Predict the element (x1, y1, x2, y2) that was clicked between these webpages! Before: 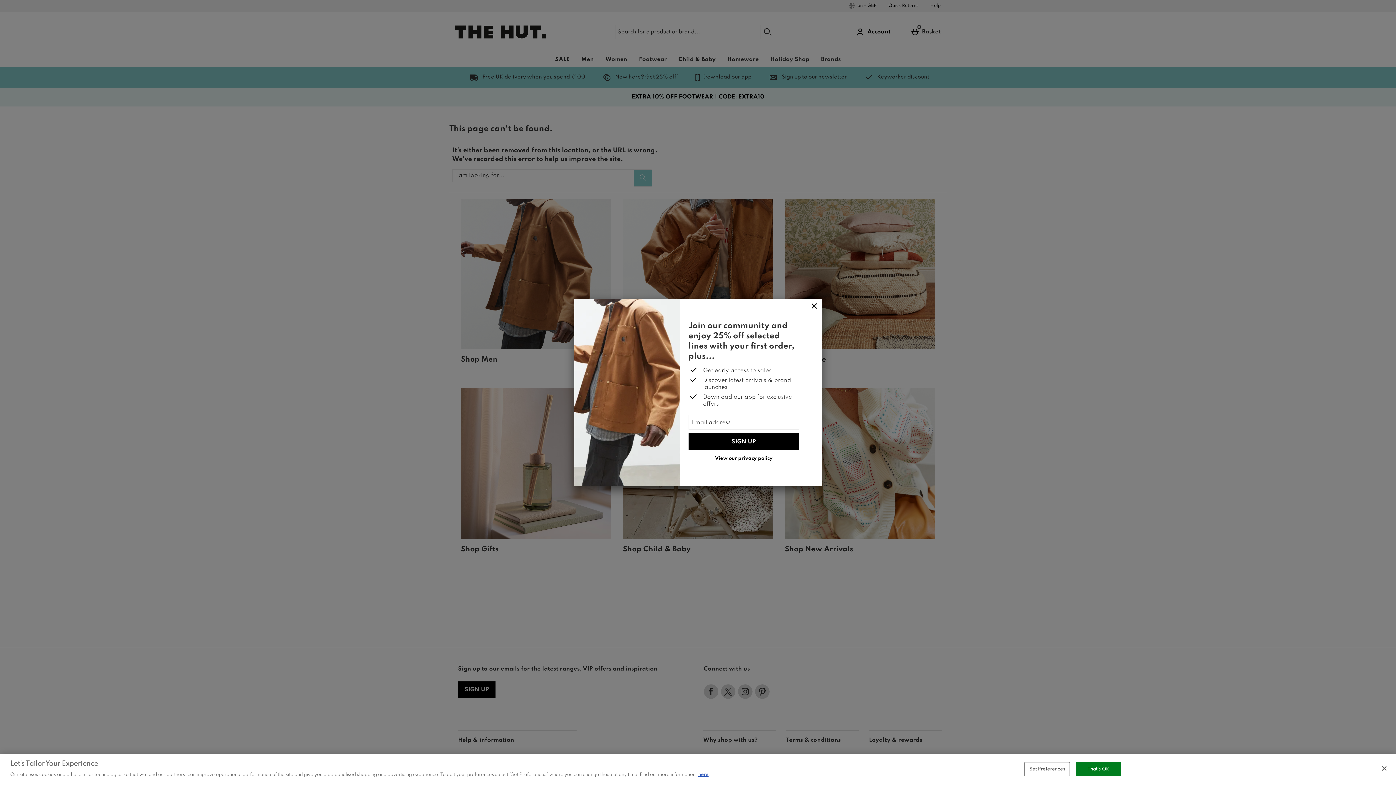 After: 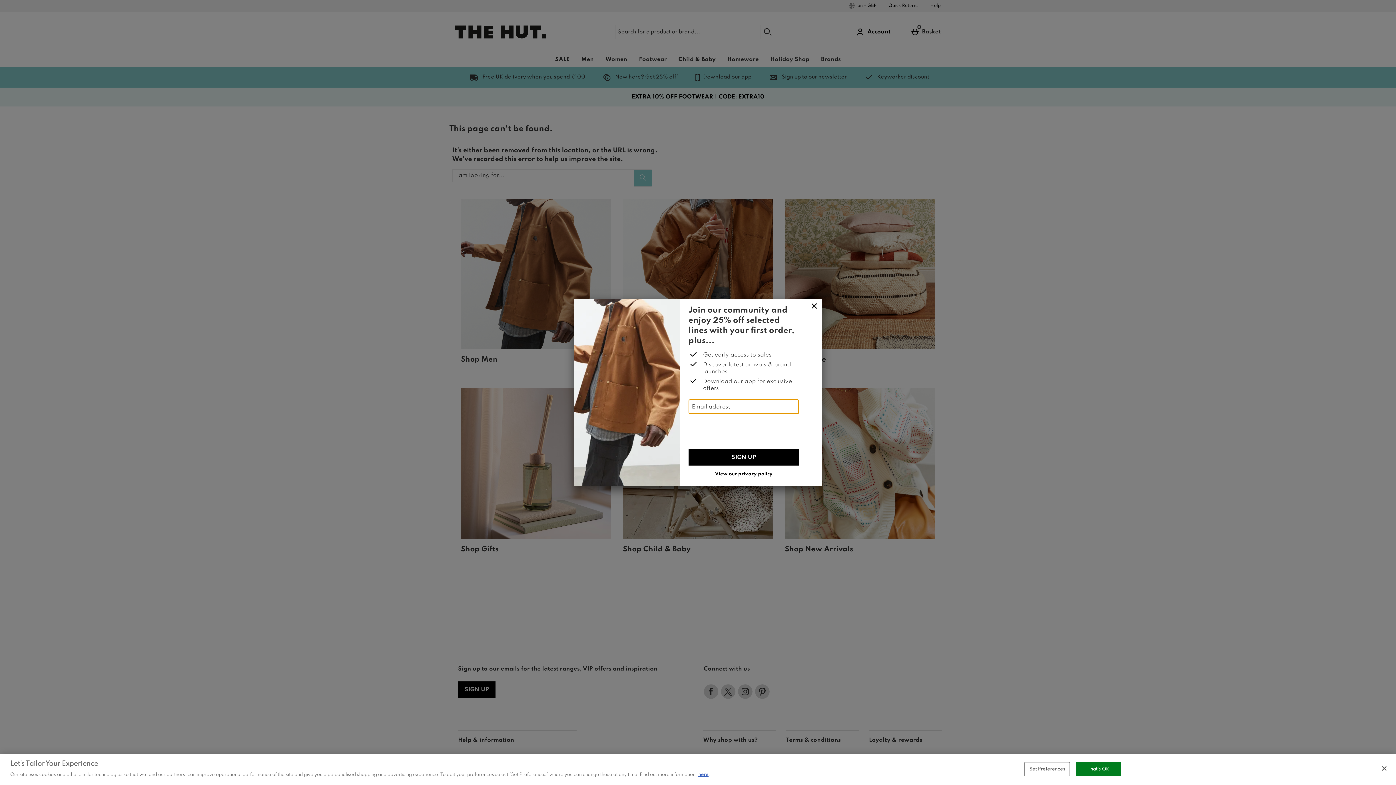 Action: bbox: (688, 433, 799, 450) label: SIGN UP